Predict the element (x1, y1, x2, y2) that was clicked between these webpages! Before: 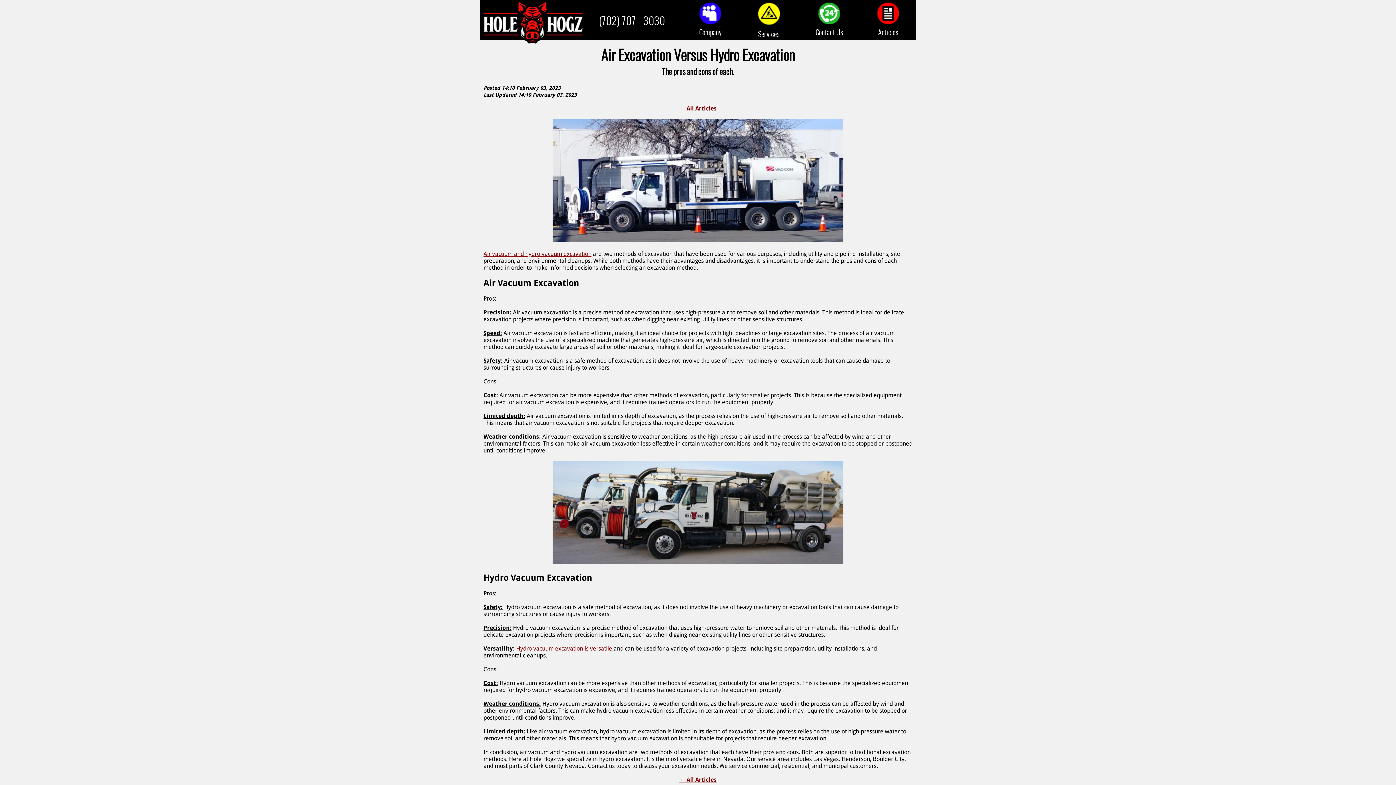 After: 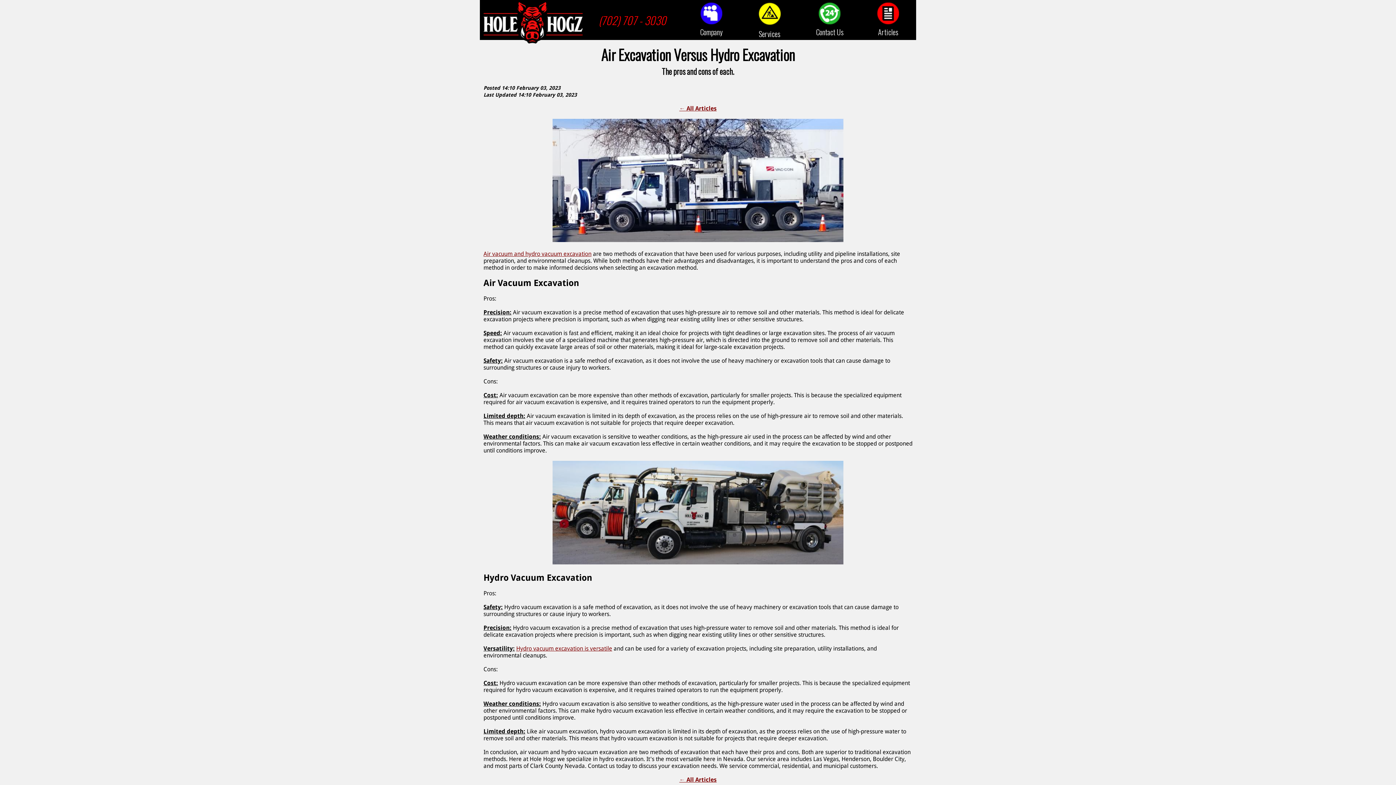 Action: label: (702) 707 - 3030 bbox: (598, 11, 665, 28)